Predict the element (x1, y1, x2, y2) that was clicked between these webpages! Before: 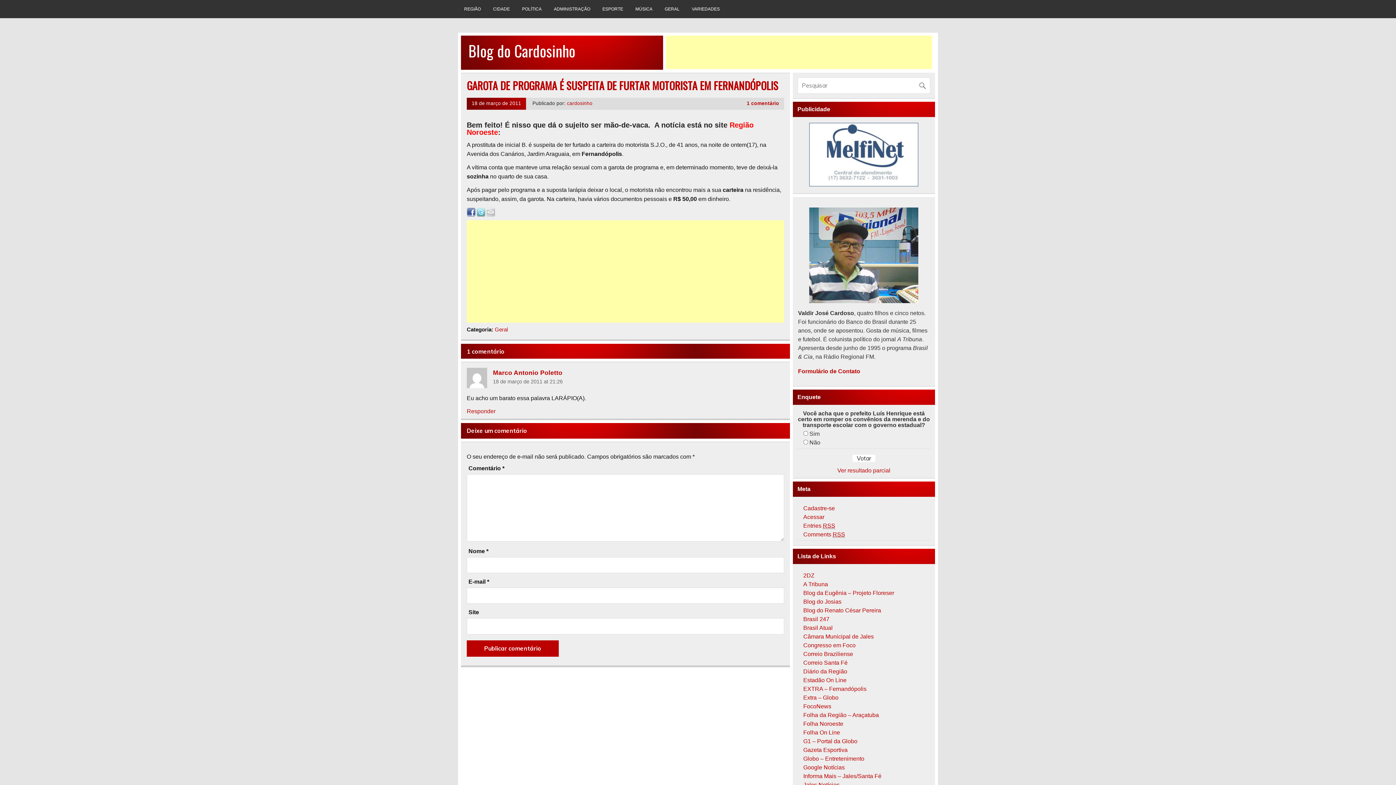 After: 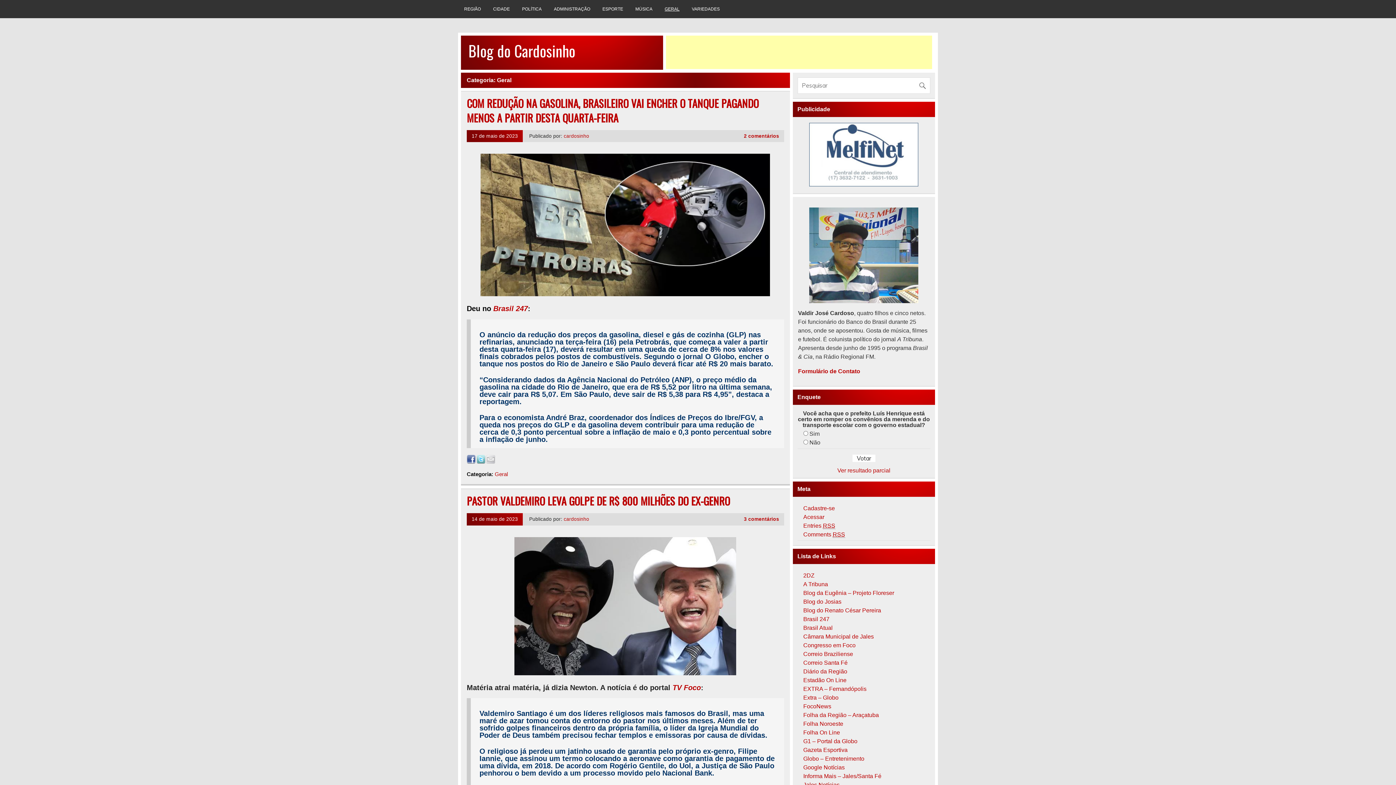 Action: label: GERAL bbox: (658, 0, 685, 18)